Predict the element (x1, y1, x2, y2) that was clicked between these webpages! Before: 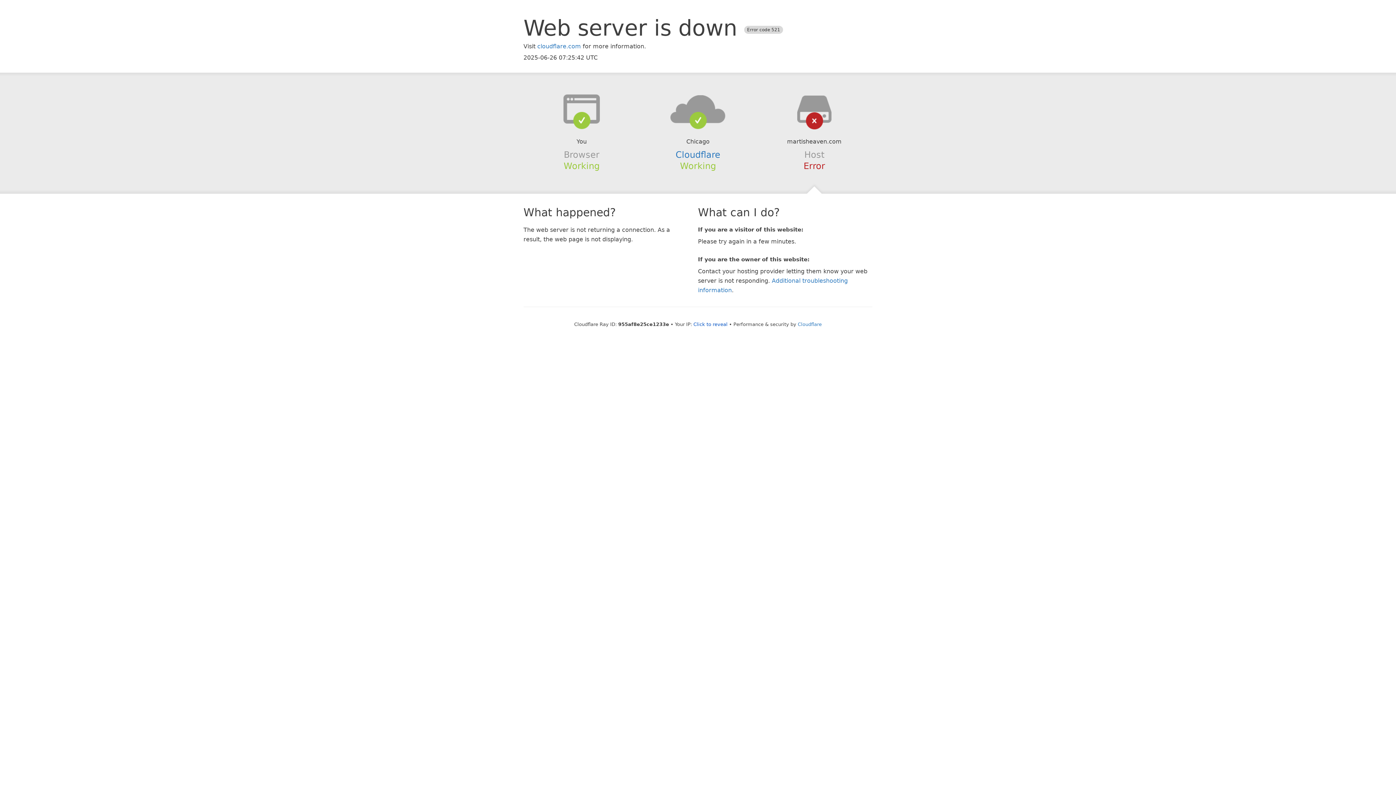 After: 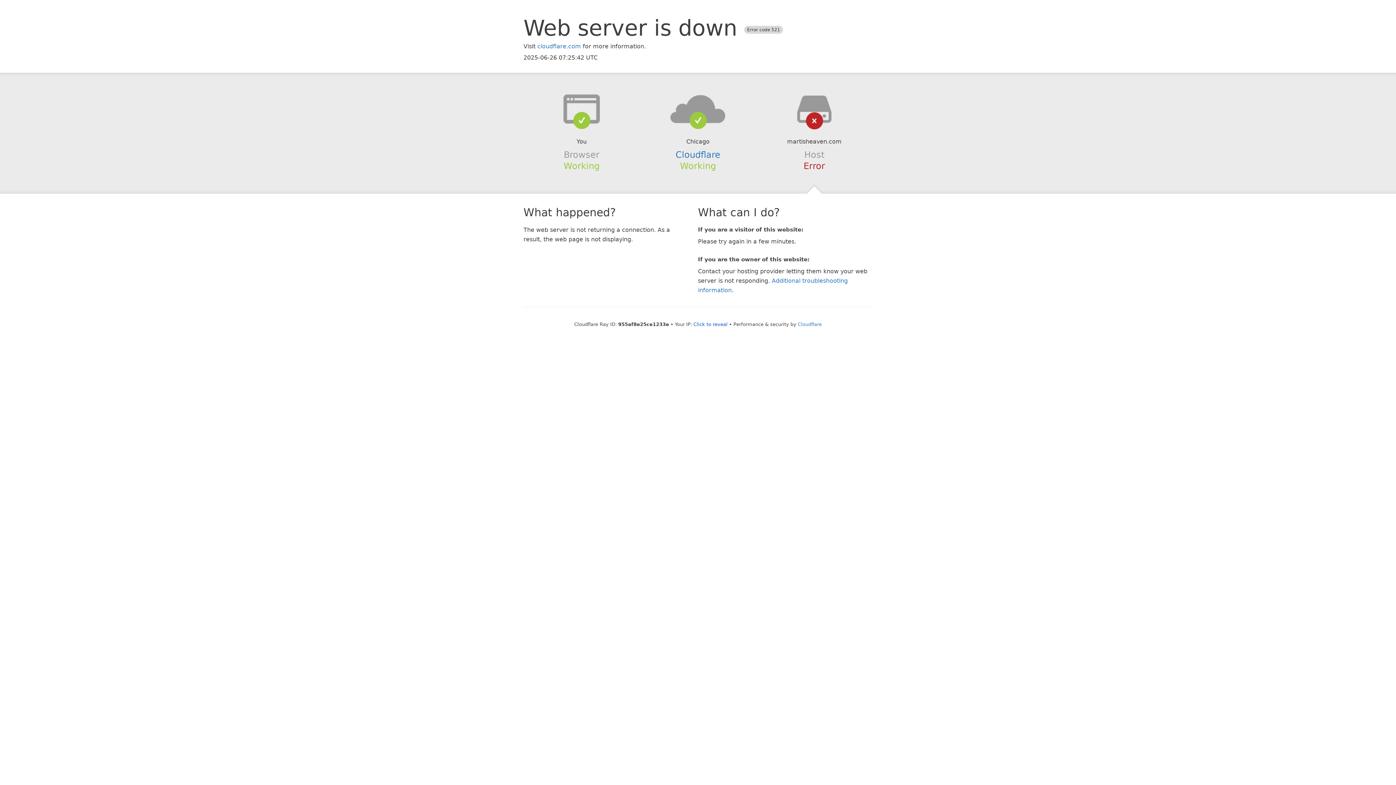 Action: bbox: (639, 94, 756, 123)